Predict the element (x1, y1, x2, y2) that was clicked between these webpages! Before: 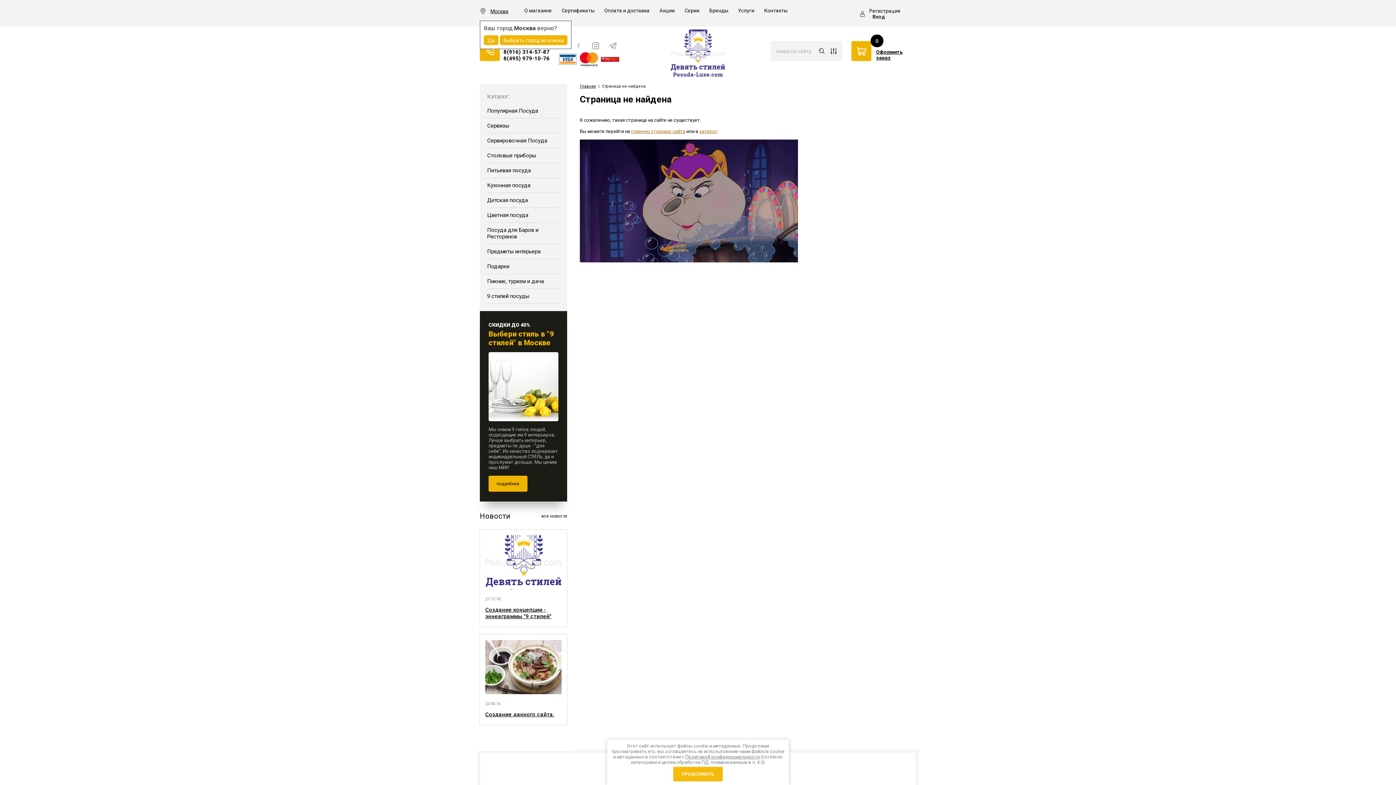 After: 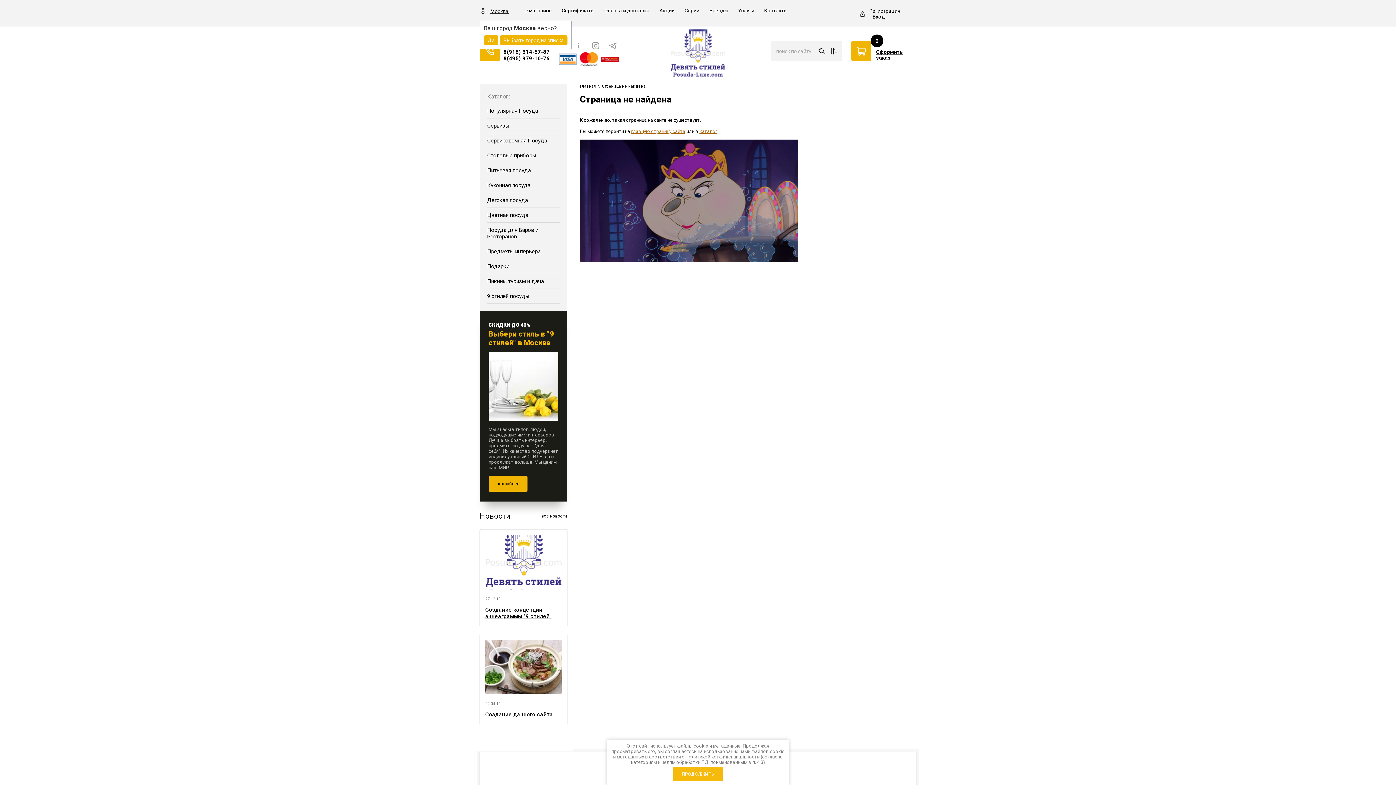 Action: bbox: (485, 535, 561, 589)